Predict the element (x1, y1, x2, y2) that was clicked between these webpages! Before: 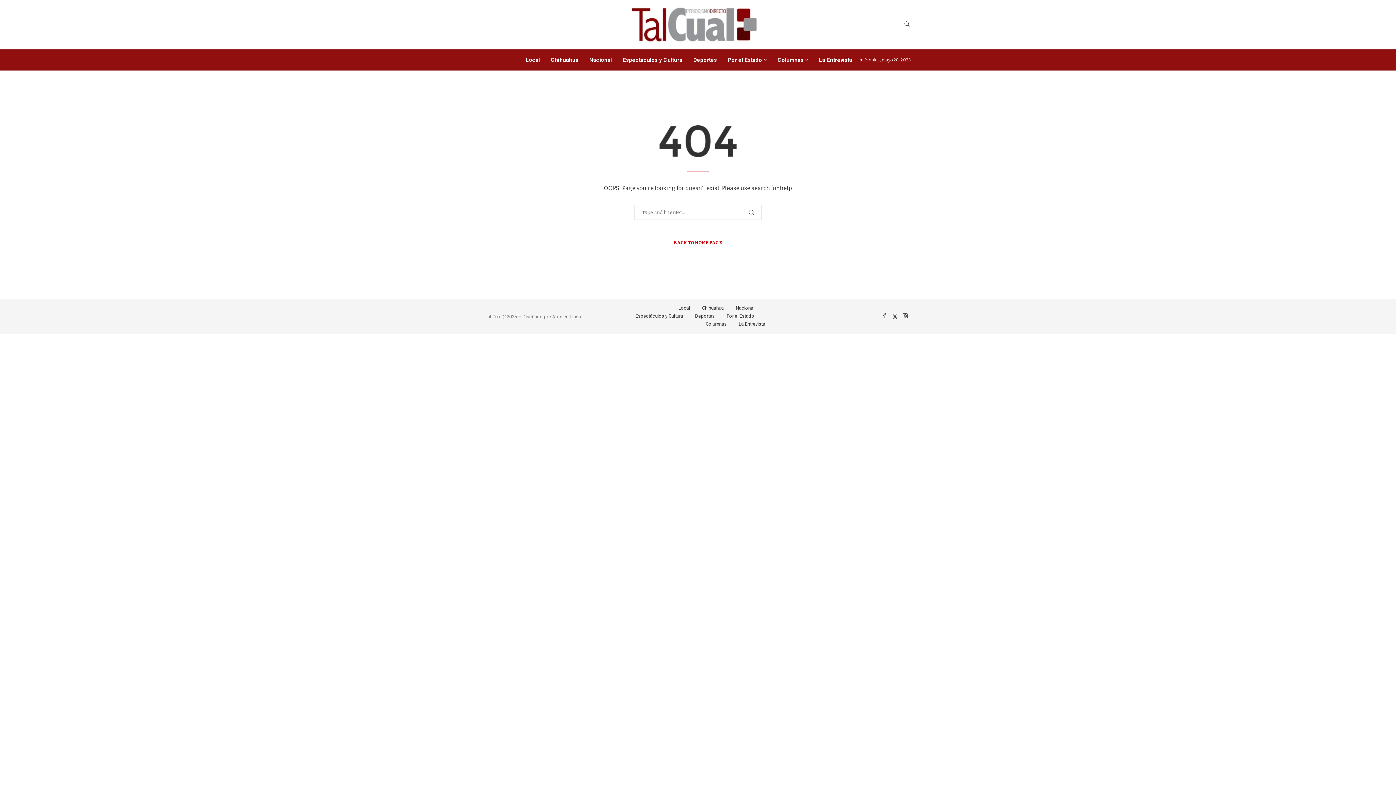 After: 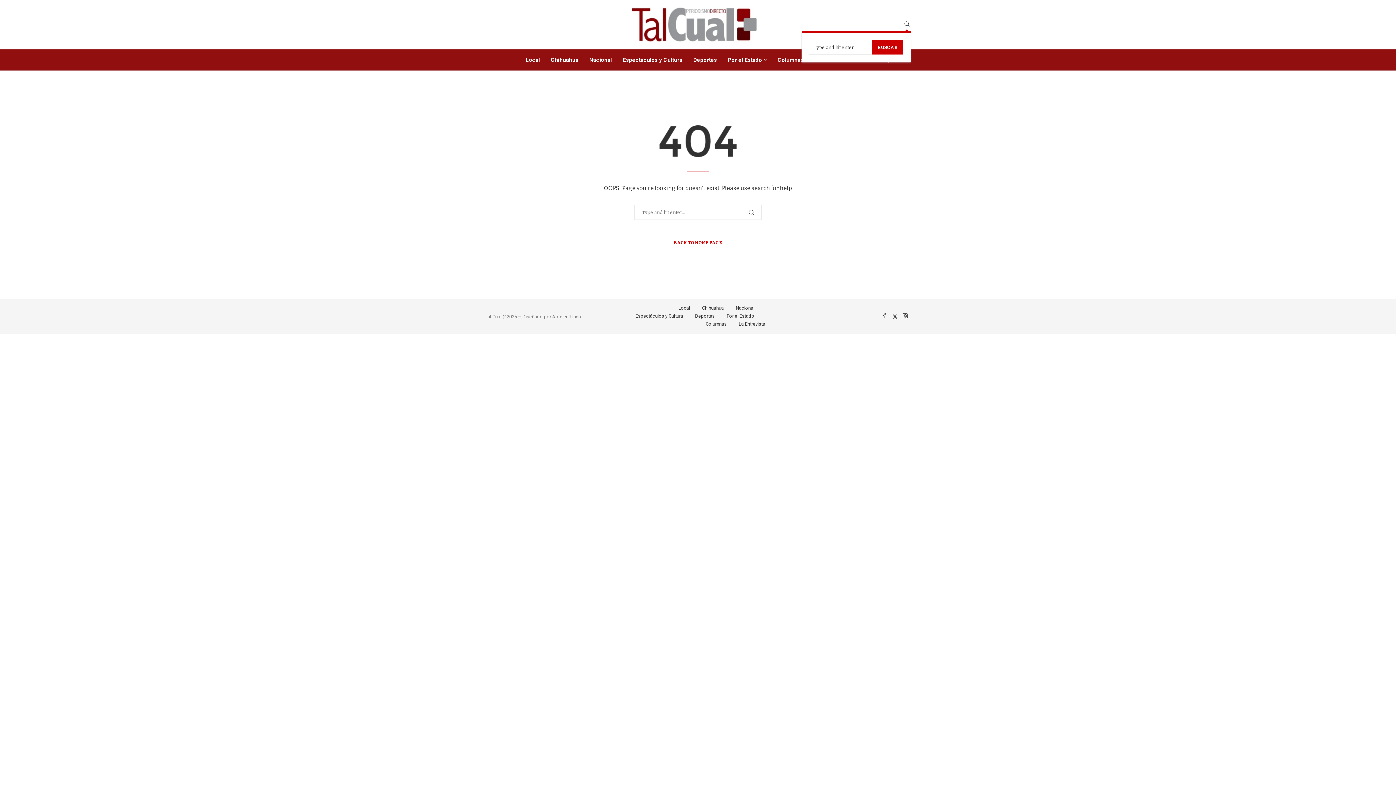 Action: label: Search bbox: (903, 21, 910, 27)